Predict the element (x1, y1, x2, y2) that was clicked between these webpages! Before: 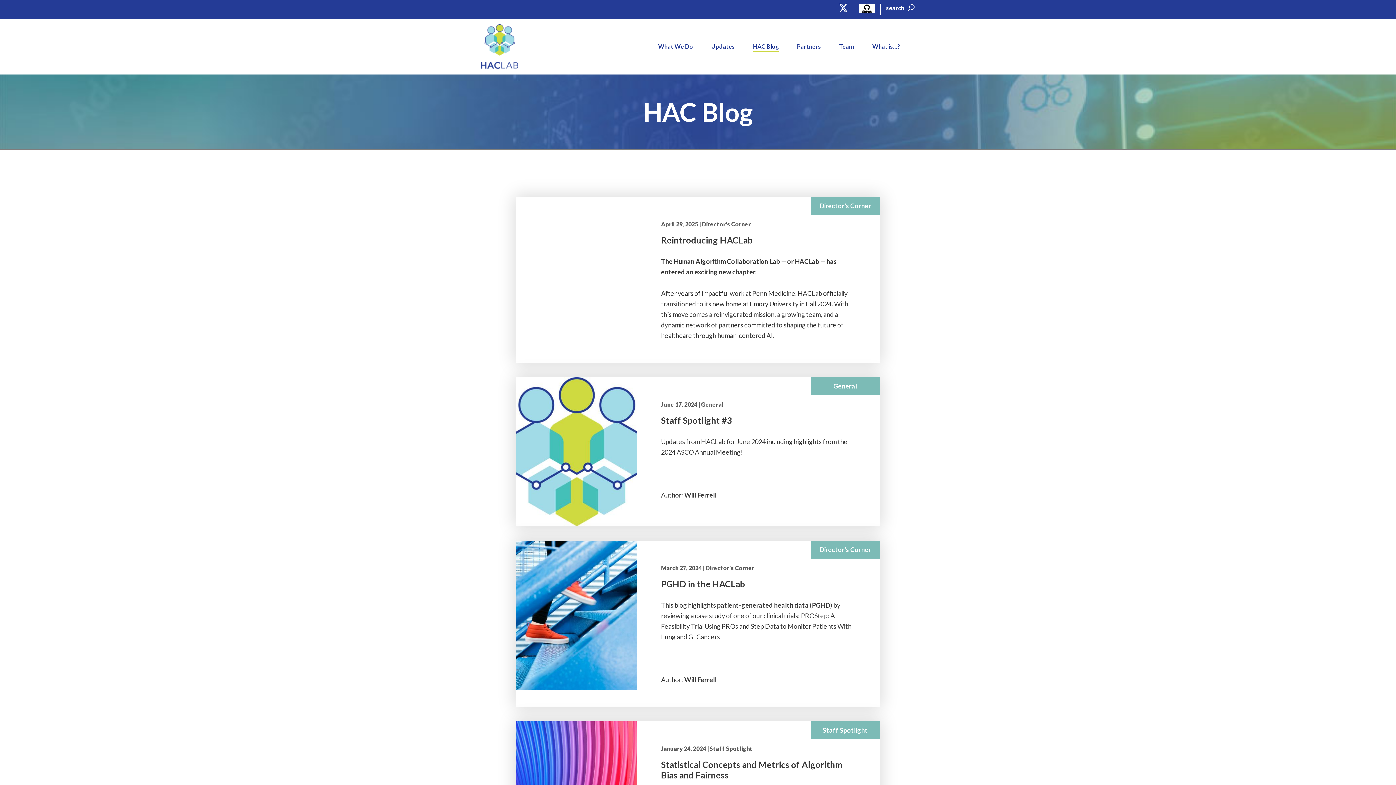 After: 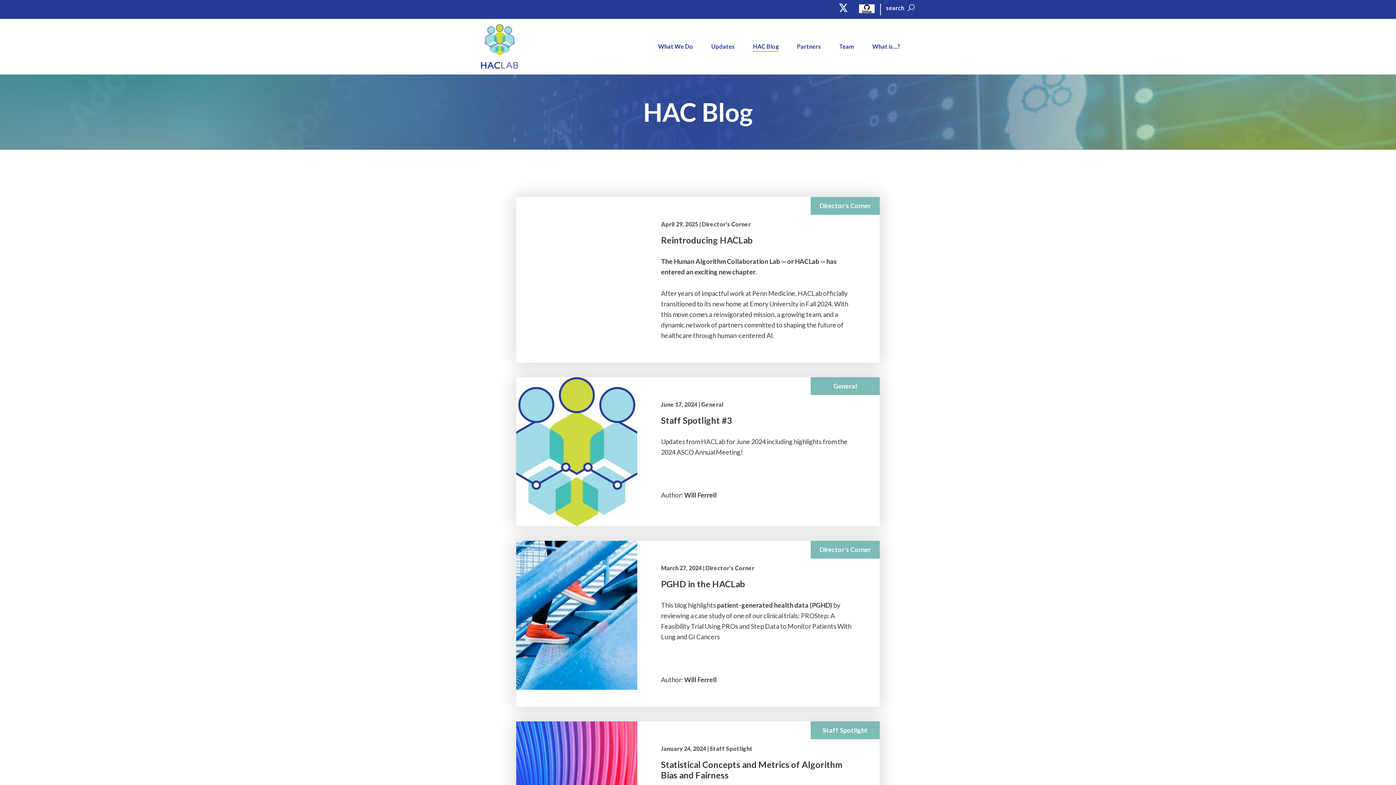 Action: bbox: (753, 41, 779, 52) label: HAC Blog